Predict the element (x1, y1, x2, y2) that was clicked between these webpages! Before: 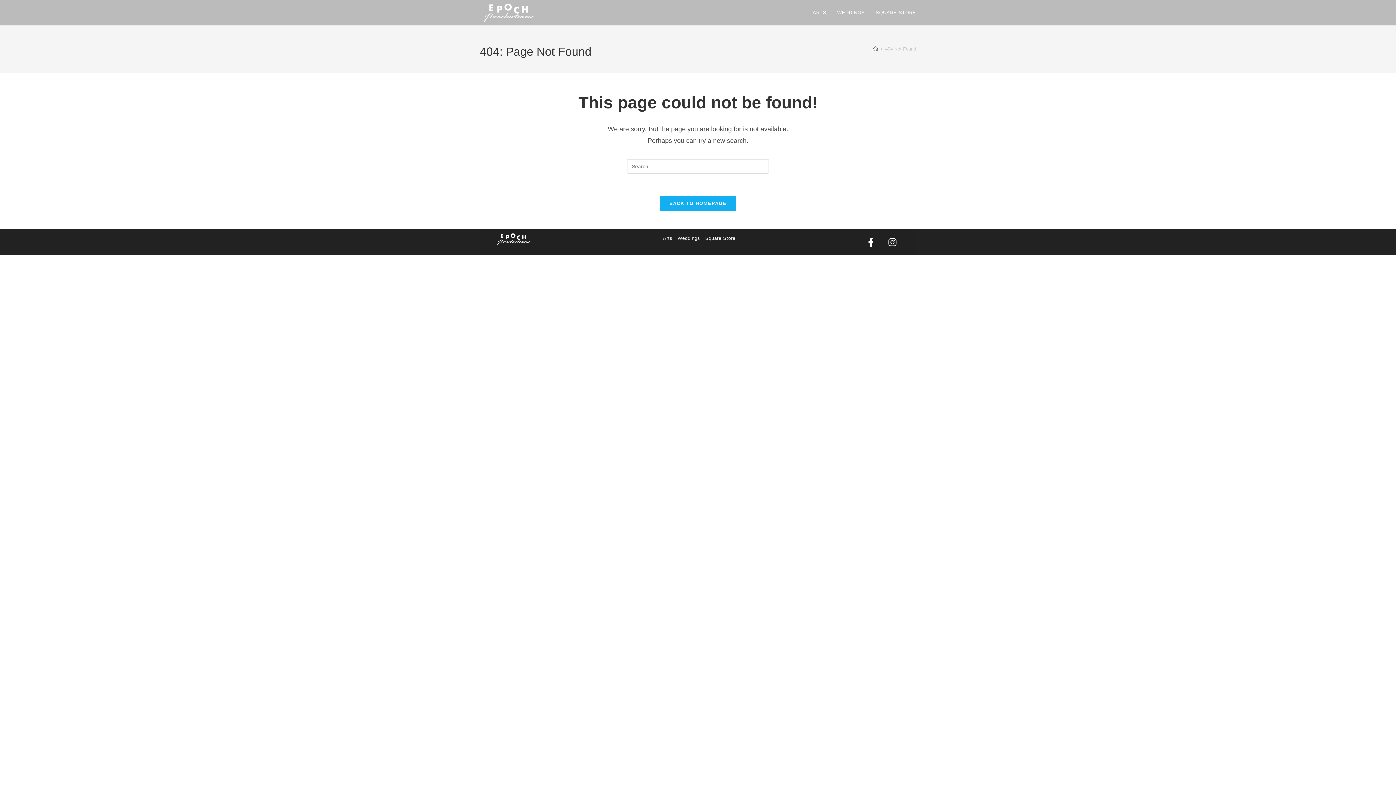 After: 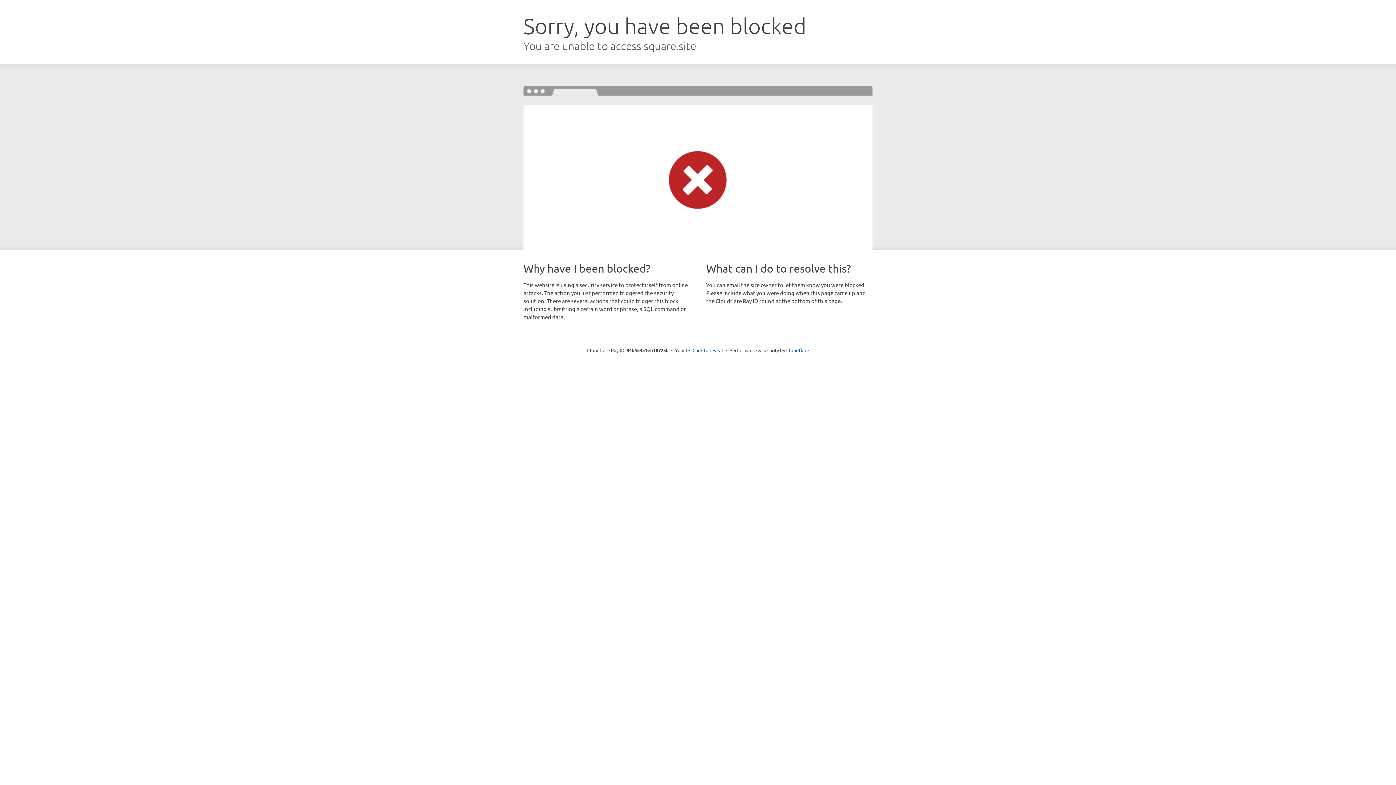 Action: bbox: (703, 233, 737, 244) label: Square Store